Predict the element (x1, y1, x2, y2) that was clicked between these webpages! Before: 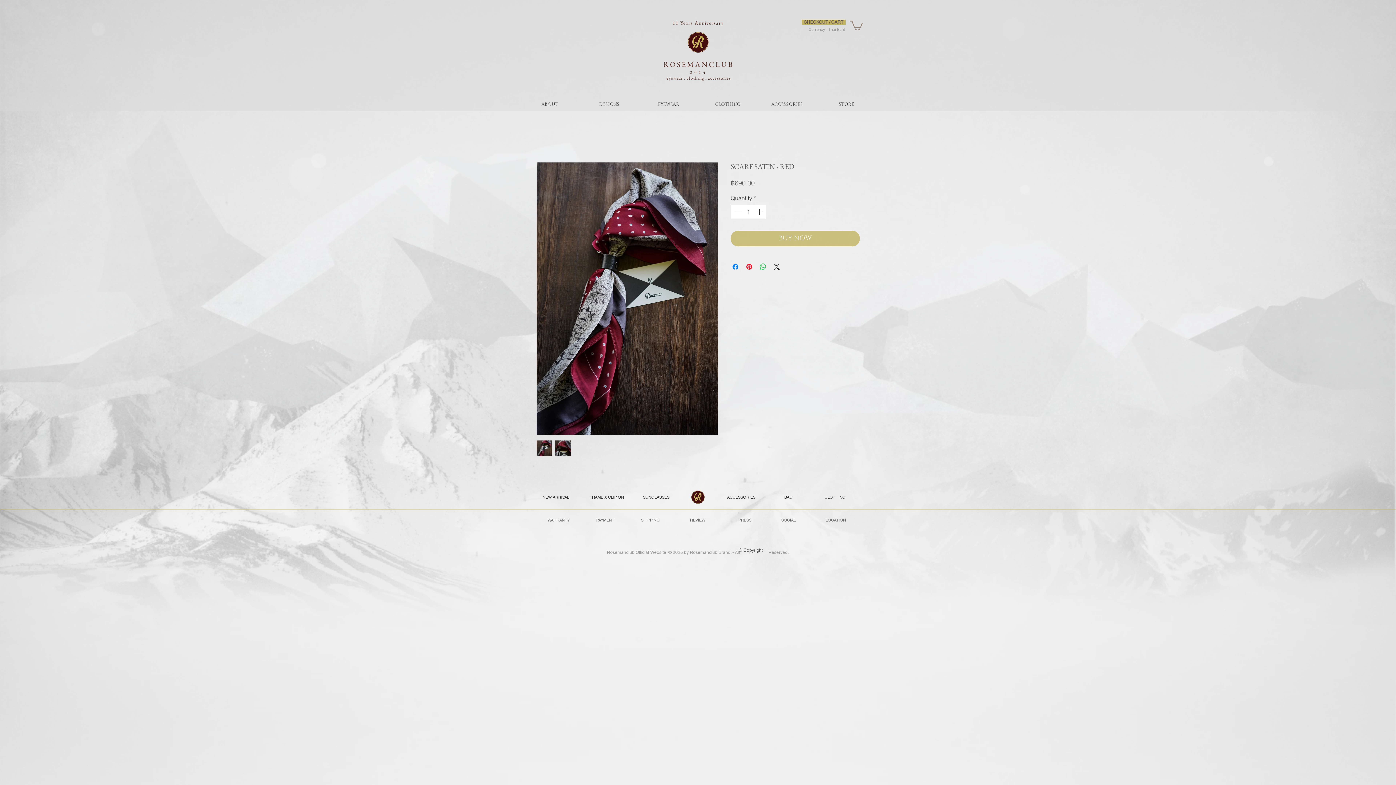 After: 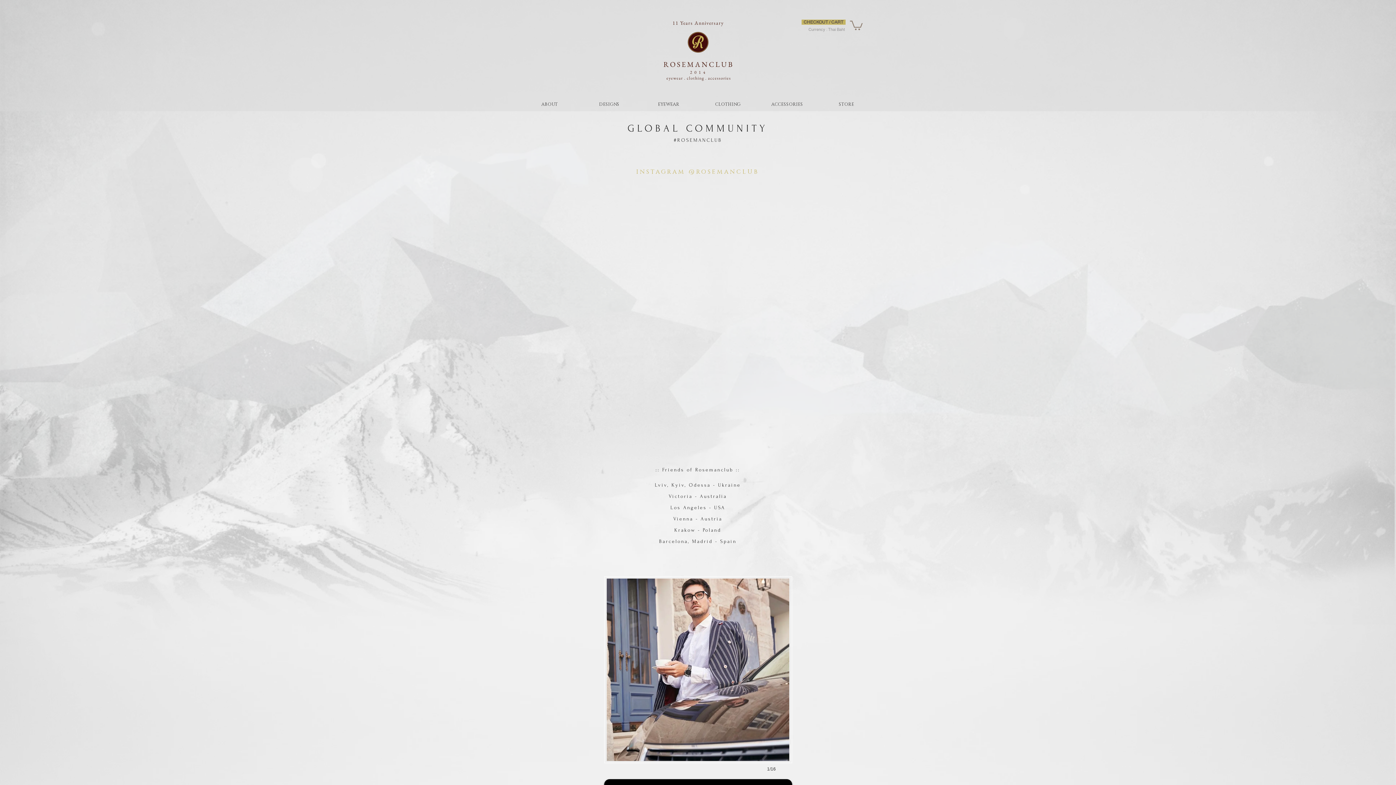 Action: bbox: (781, 517, 796, 522) label: SOCIAL